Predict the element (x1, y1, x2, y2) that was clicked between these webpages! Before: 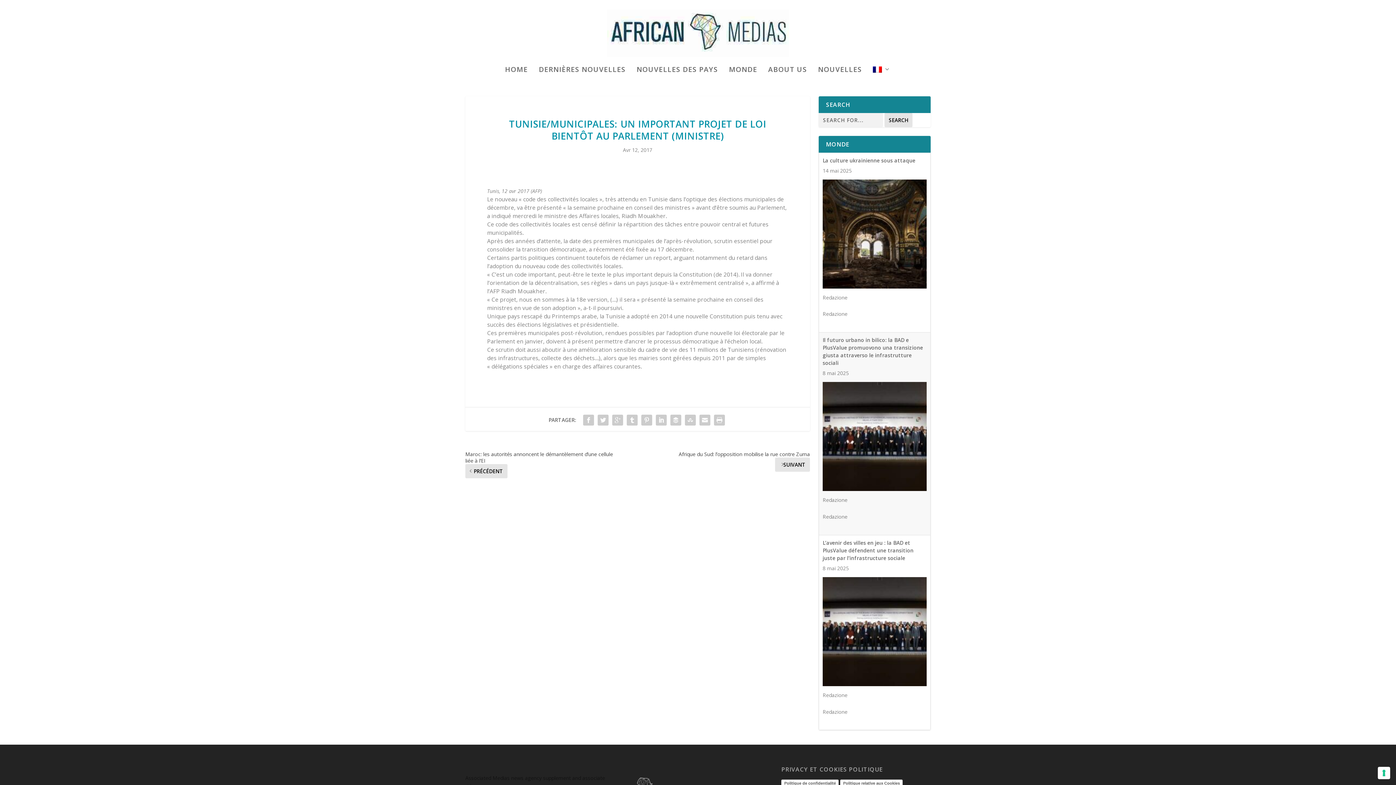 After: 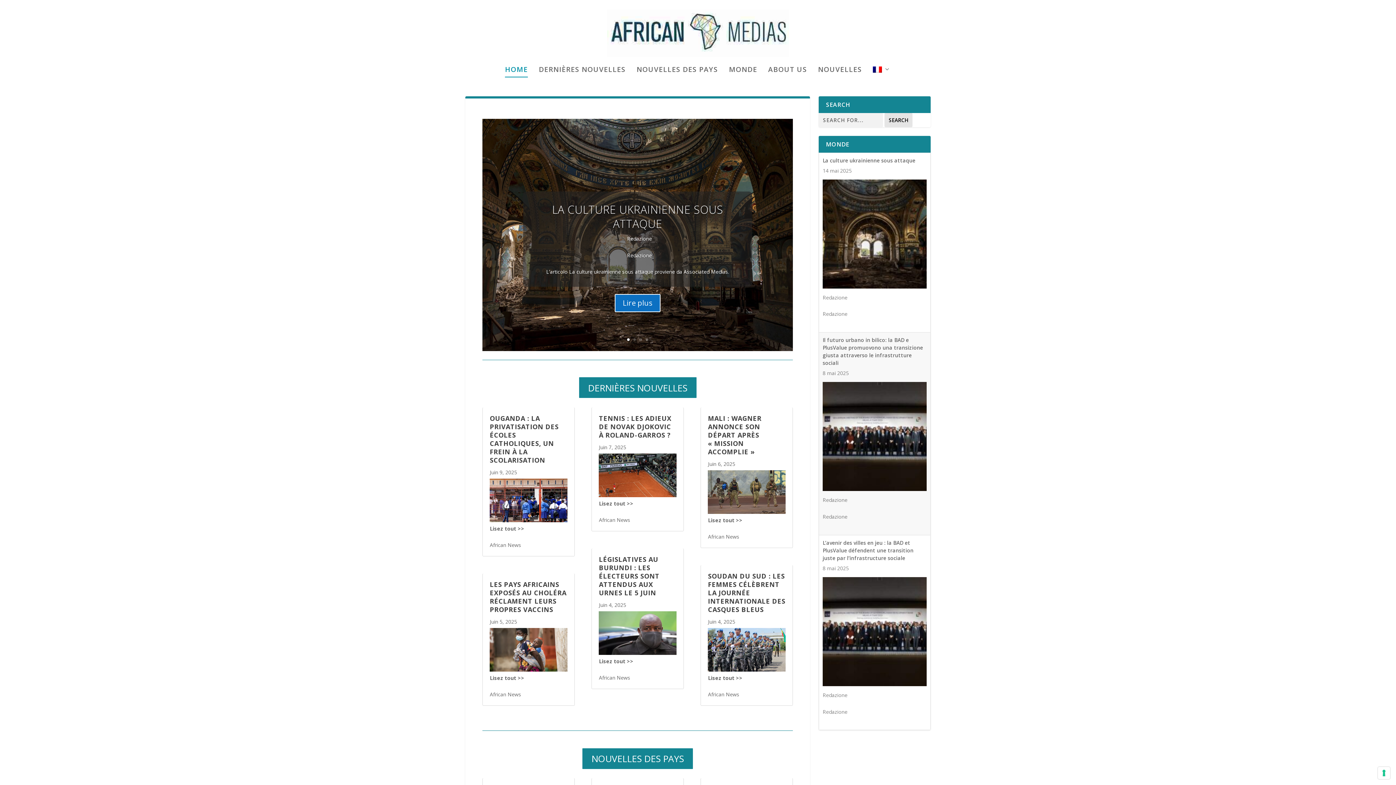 Action: label: HOME bbox: (505, 66, 528, 91)